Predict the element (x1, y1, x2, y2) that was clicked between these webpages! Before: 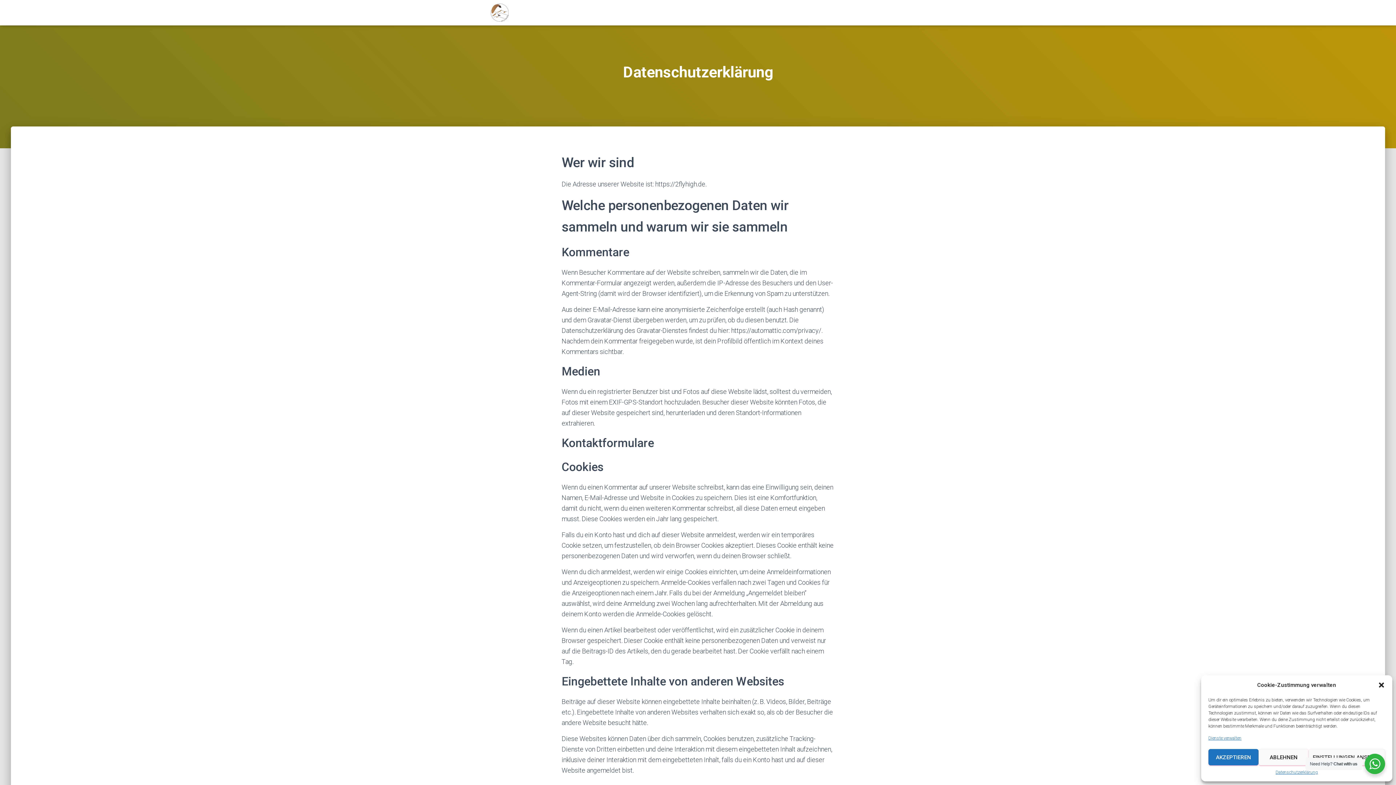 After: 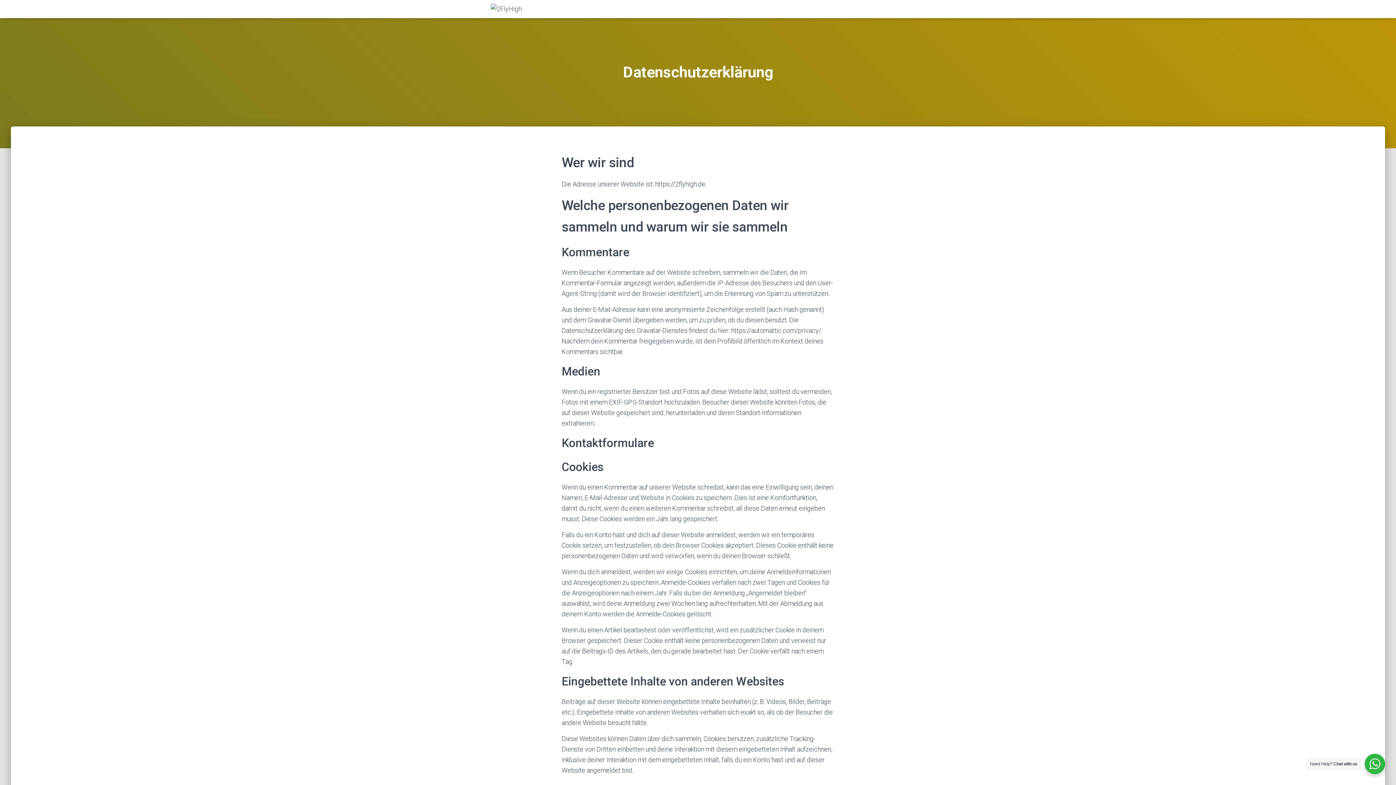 Action: bbox: (1275, 769, 1318, 776) label: Datenschutzerklärung